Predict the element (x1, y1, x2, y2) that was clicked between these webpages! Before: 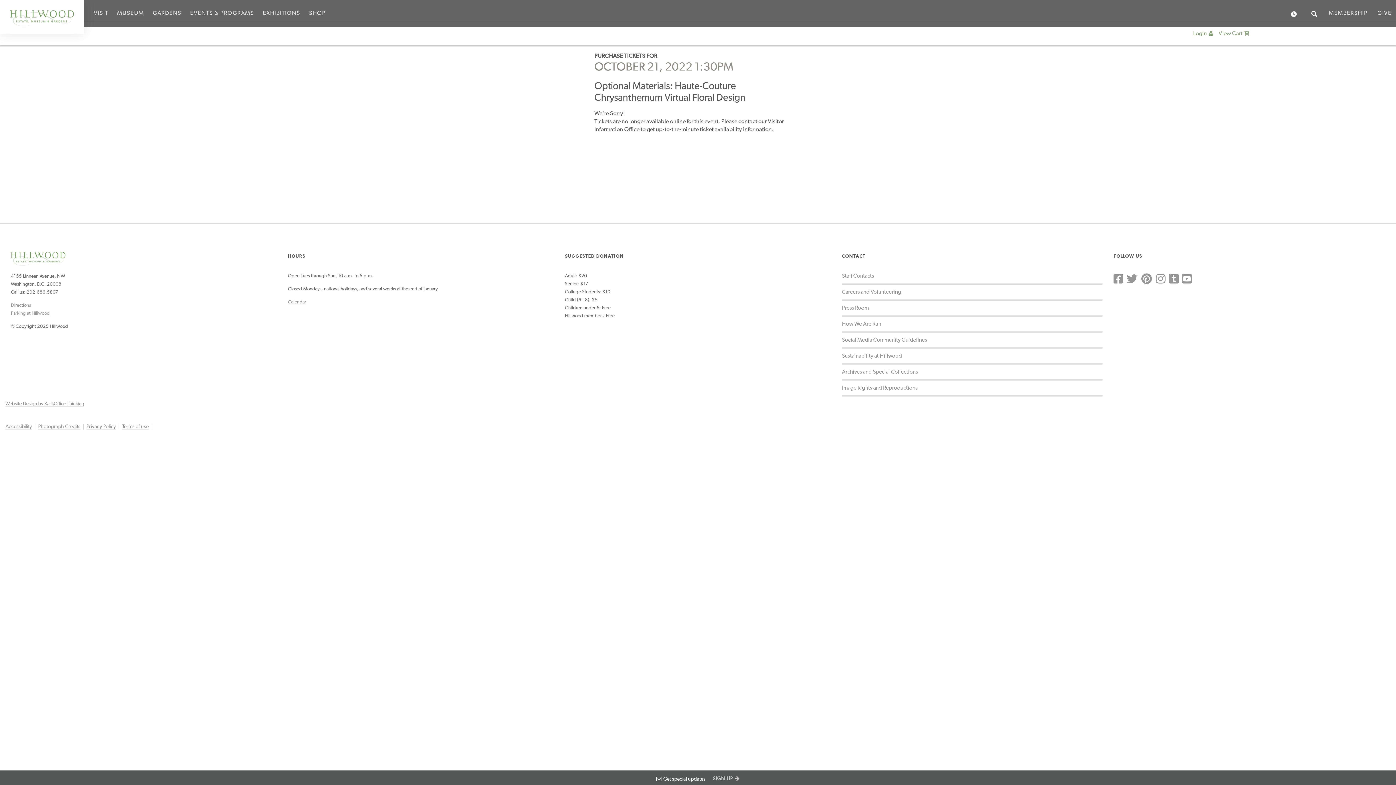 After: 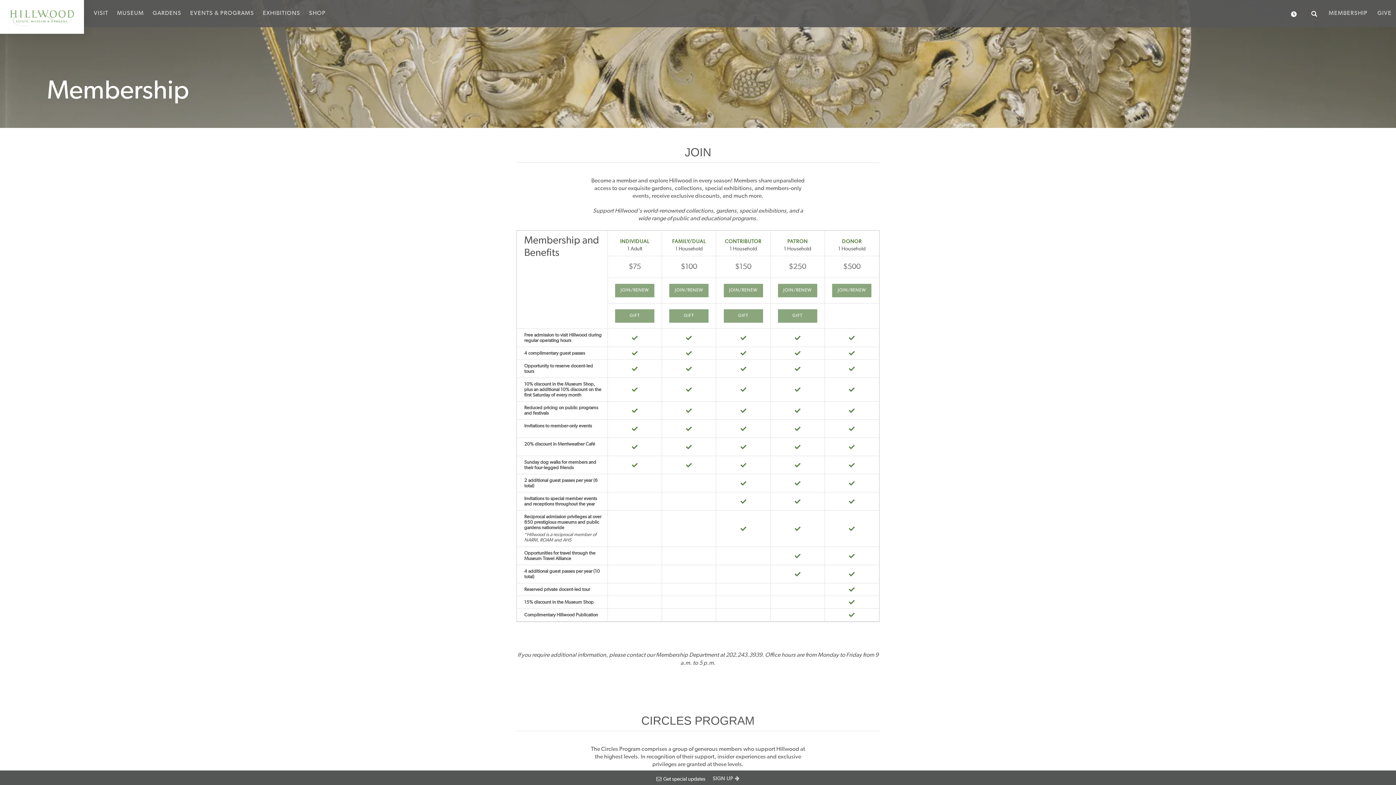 Action: bbox: (1324, 0, 1372, 27) label: MEMBERSHIP